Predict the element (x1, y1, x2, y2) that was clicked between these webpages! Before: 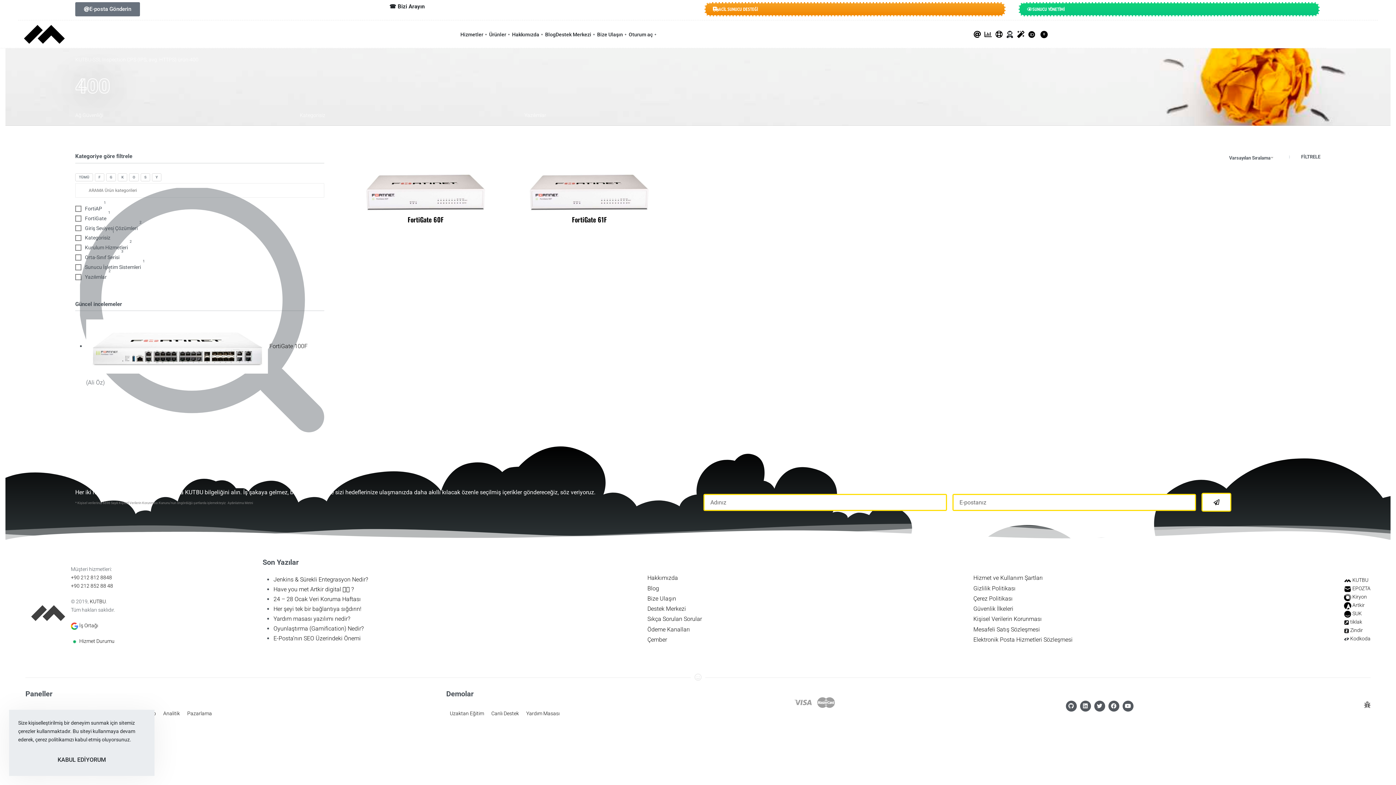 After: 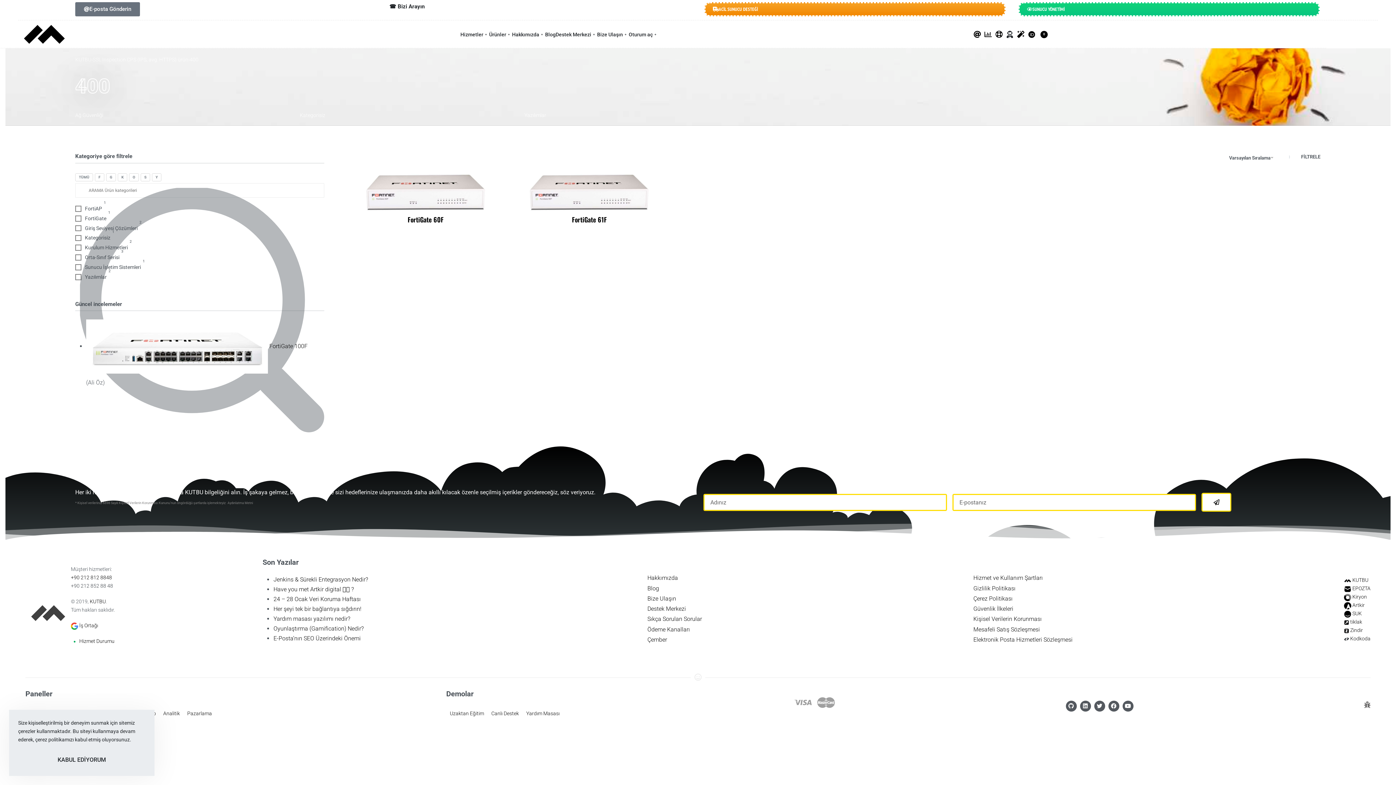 Action: bbox: (70, 583, 113, 589) label: +90 212 852 88 48